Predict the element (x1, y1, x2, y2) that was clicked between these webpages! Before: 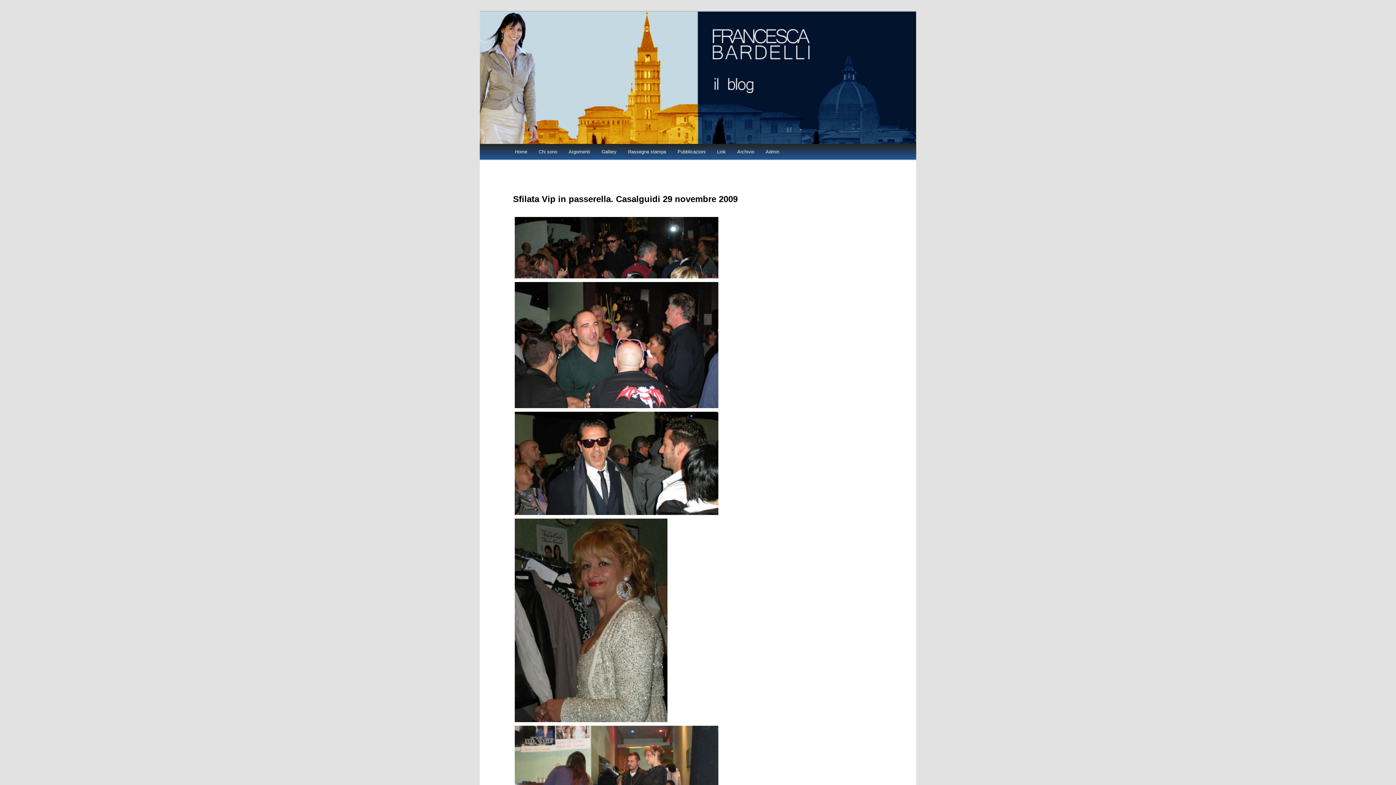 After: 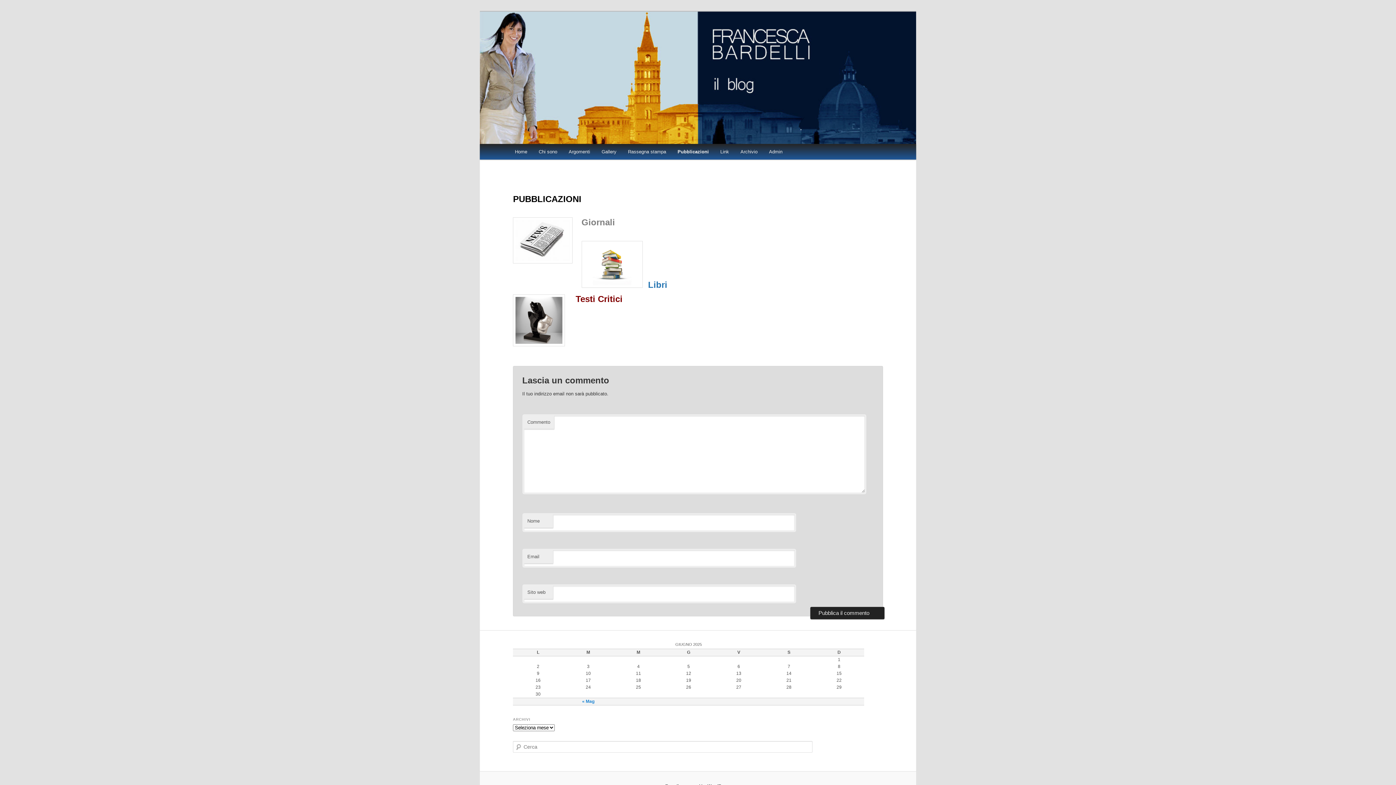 Action: bbox: (672, 143, 711, 159) label: Pubblicazioni